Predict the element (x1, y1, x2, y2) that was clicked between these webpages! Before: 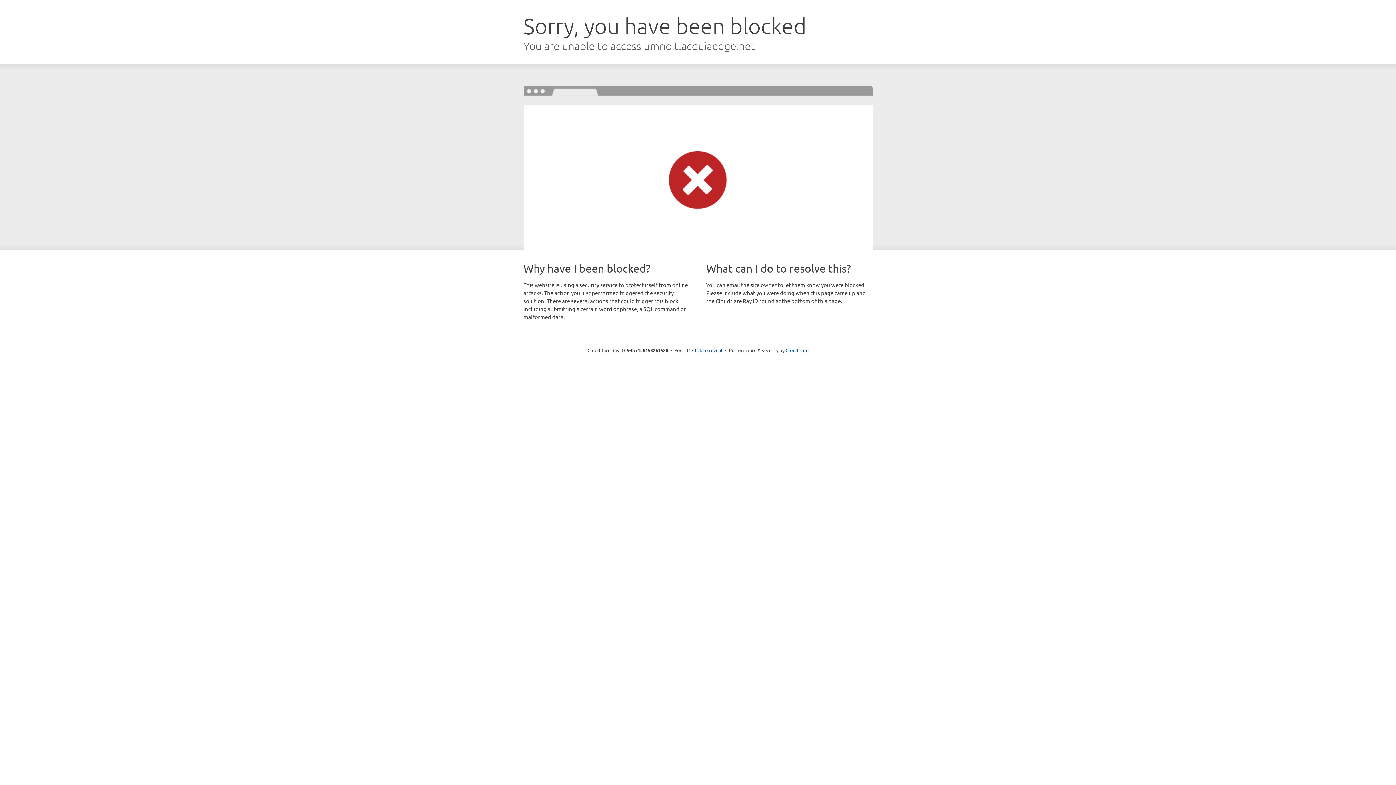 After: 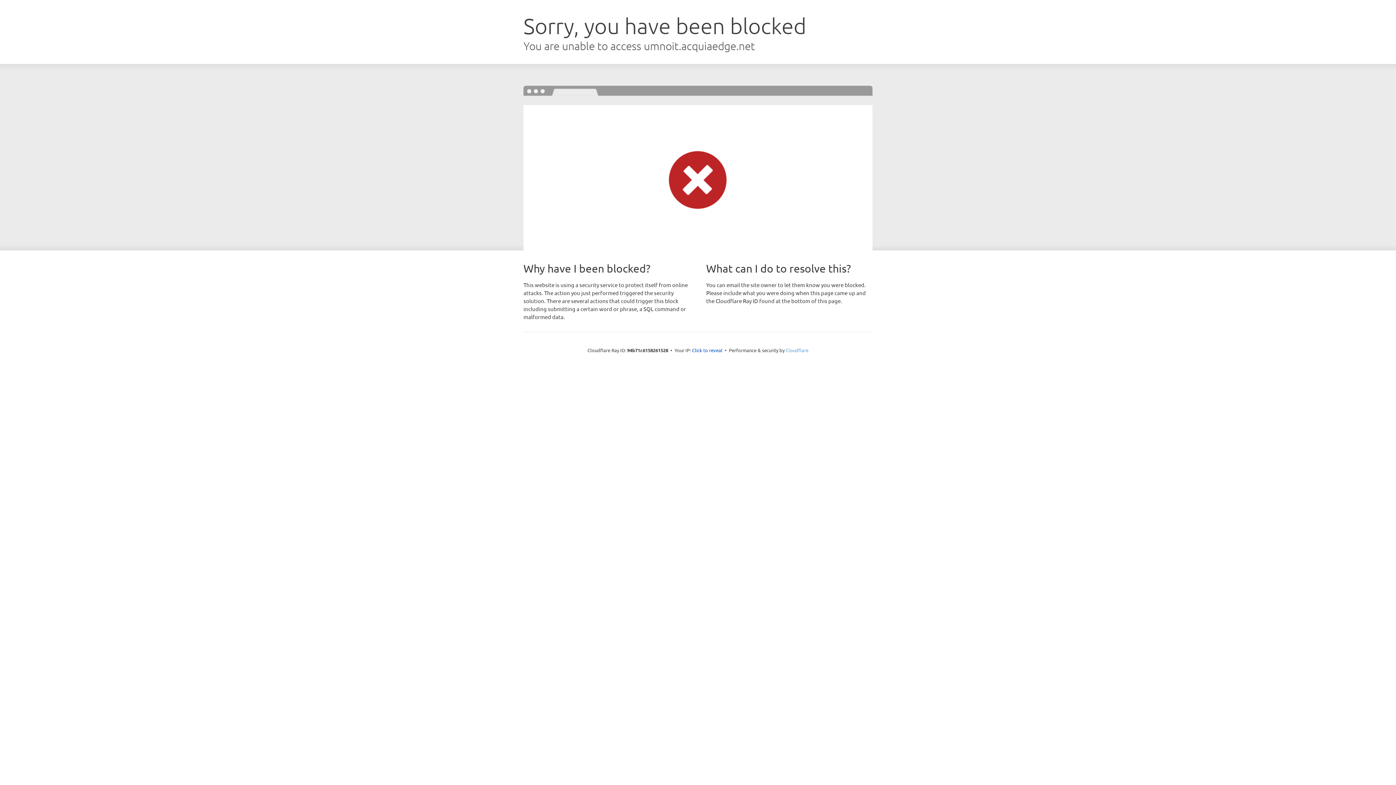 Action: bbox: (785, 347, 808, 353) label: Cloudflare